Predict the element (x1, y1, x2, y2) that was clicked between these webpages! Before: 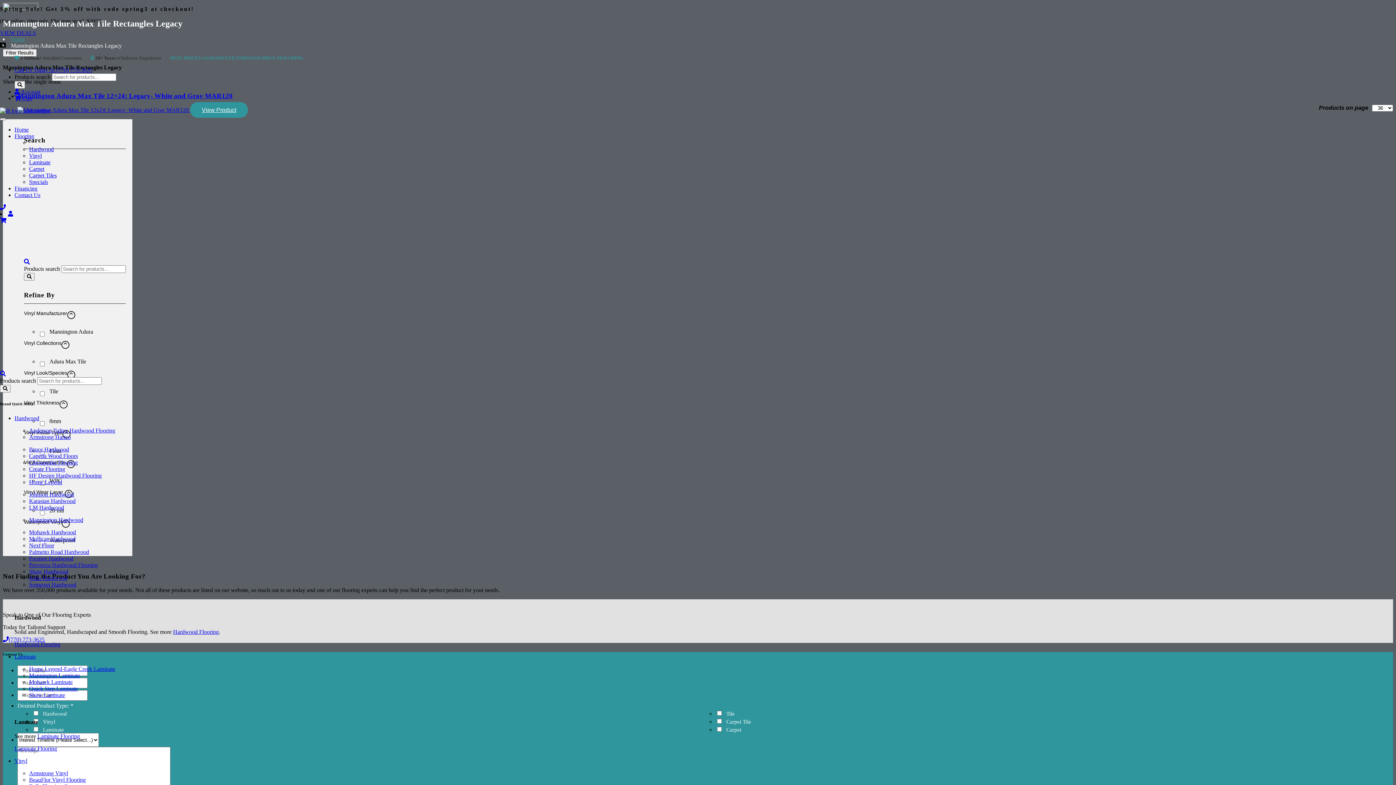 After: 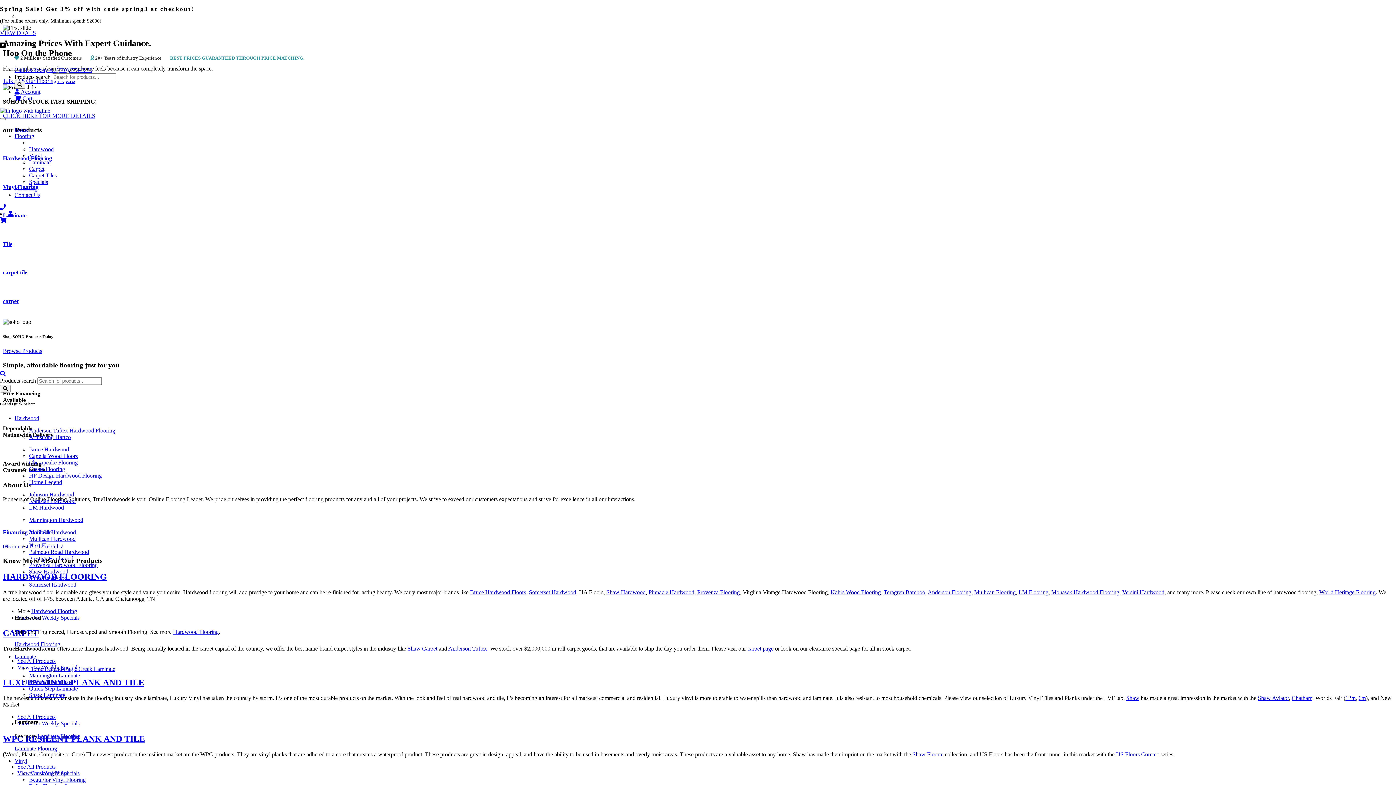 Action: bbox: (0, 107, 50, 113)